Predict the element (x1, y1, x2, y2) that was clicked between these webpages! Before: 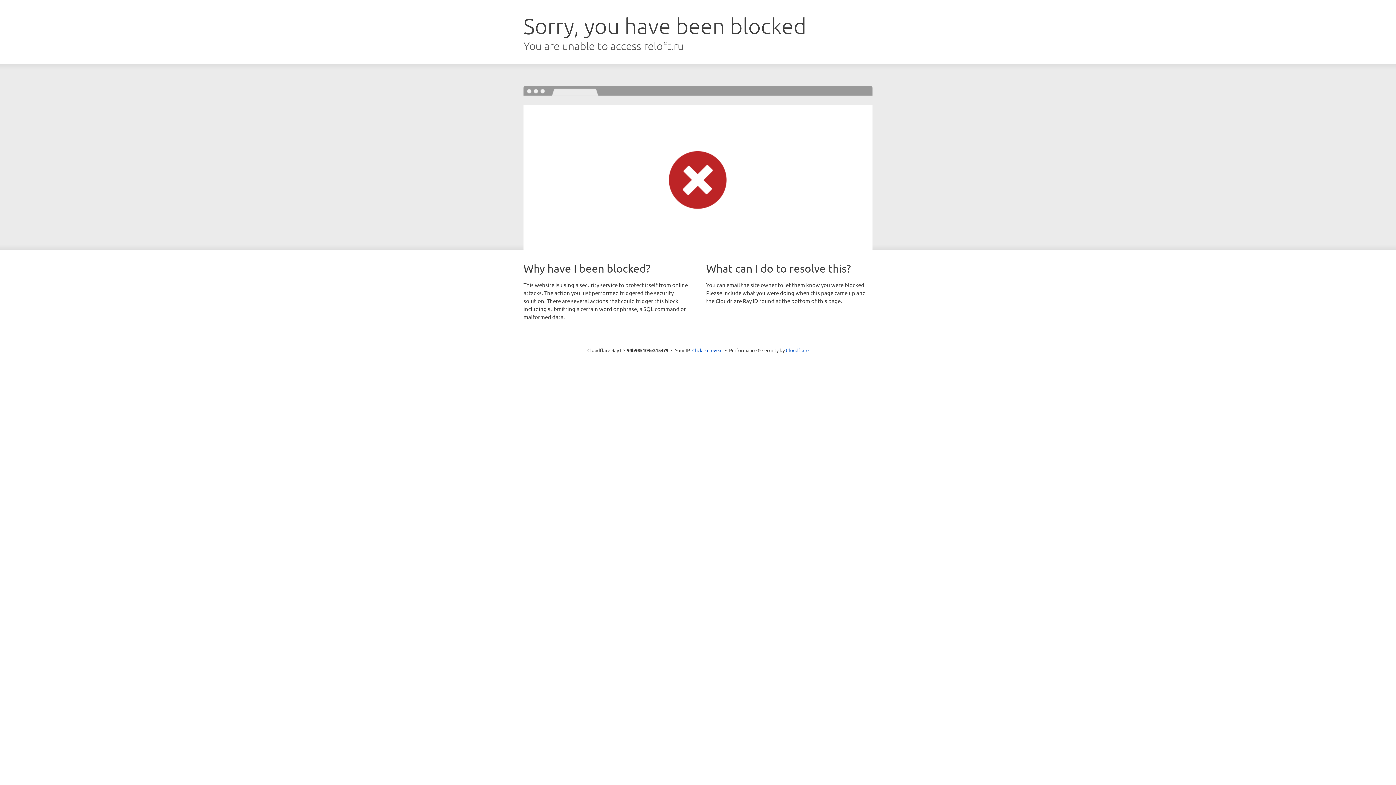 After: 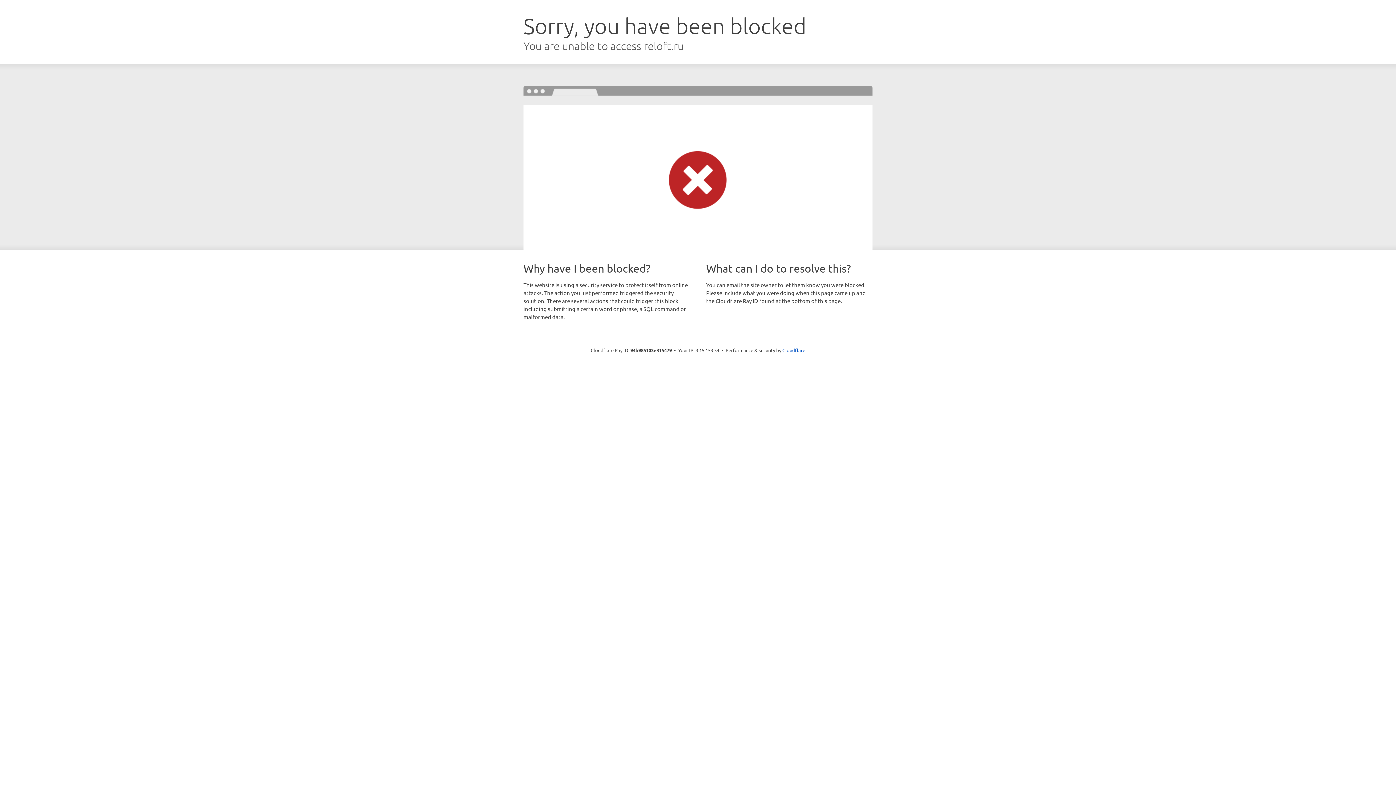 Action: label: Click to reveal bbox: (692, 346, 722, 353)